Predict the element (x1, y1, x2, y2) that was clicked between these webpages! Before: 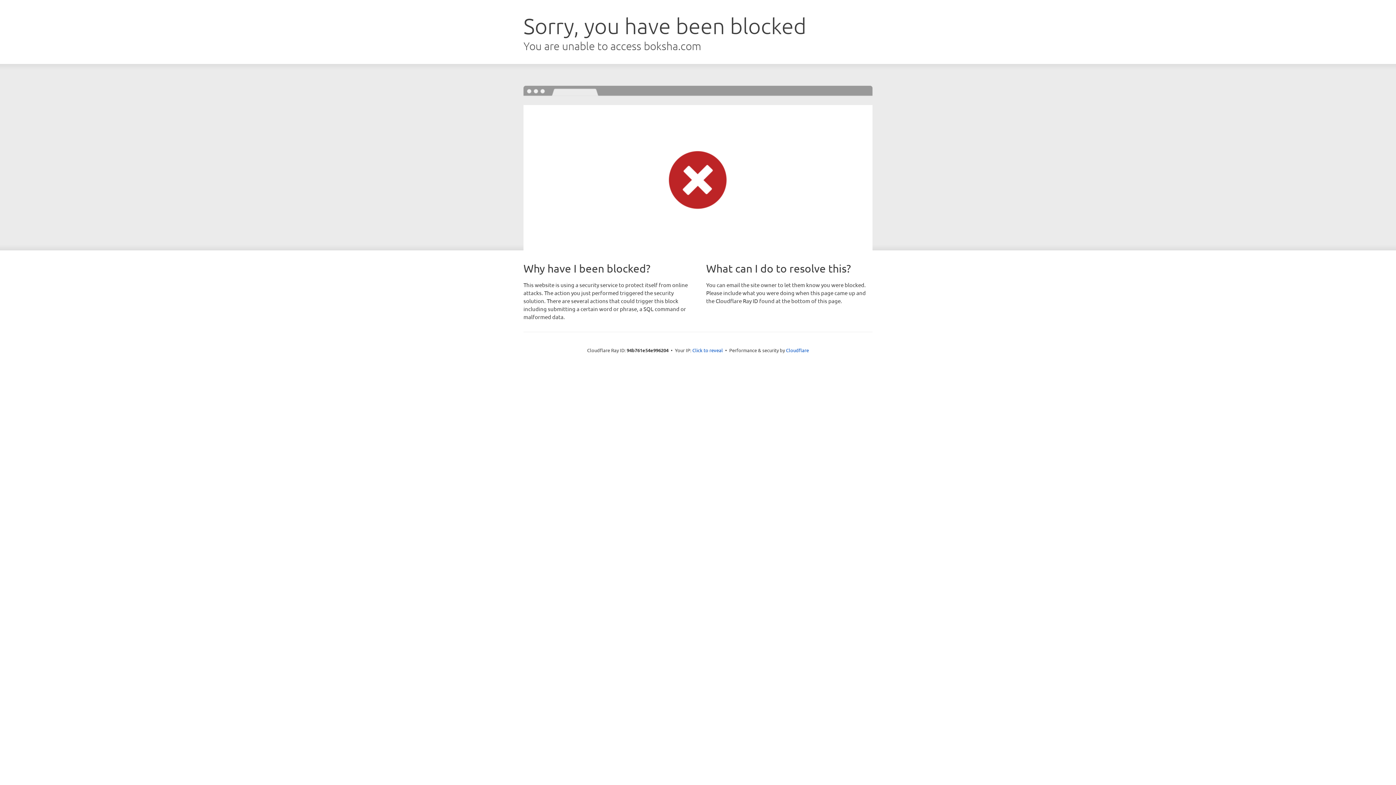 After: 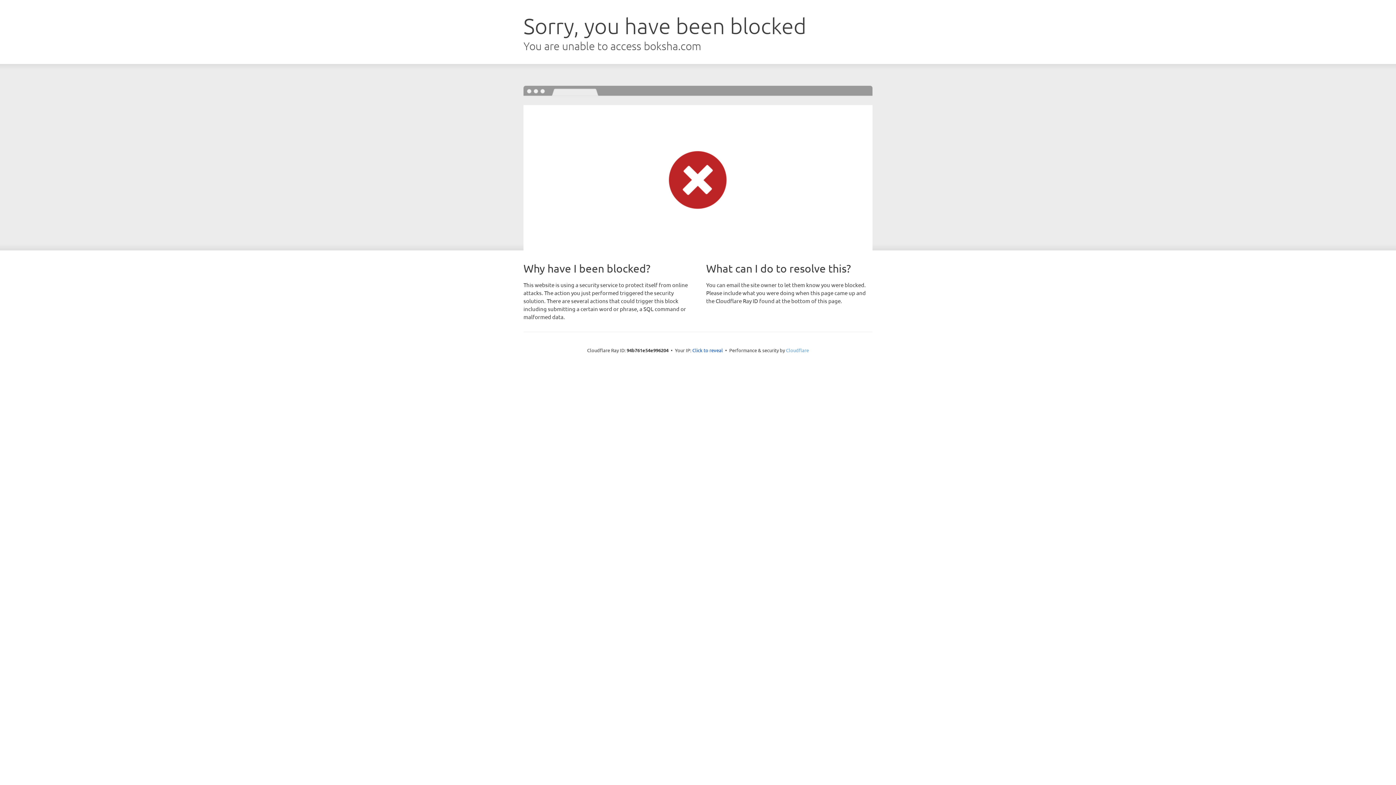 Action: label: Cloudflare bbox: (786, 347, 809, 353)